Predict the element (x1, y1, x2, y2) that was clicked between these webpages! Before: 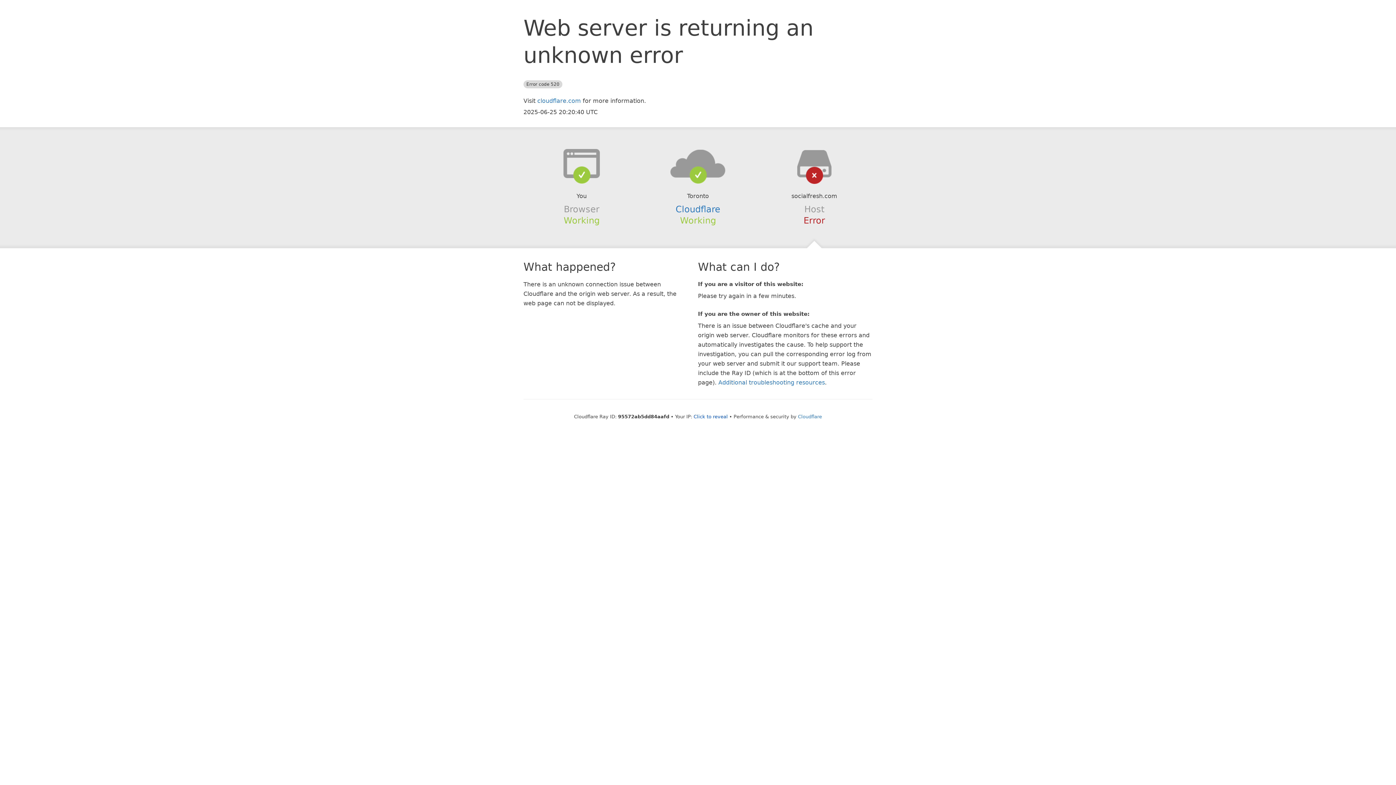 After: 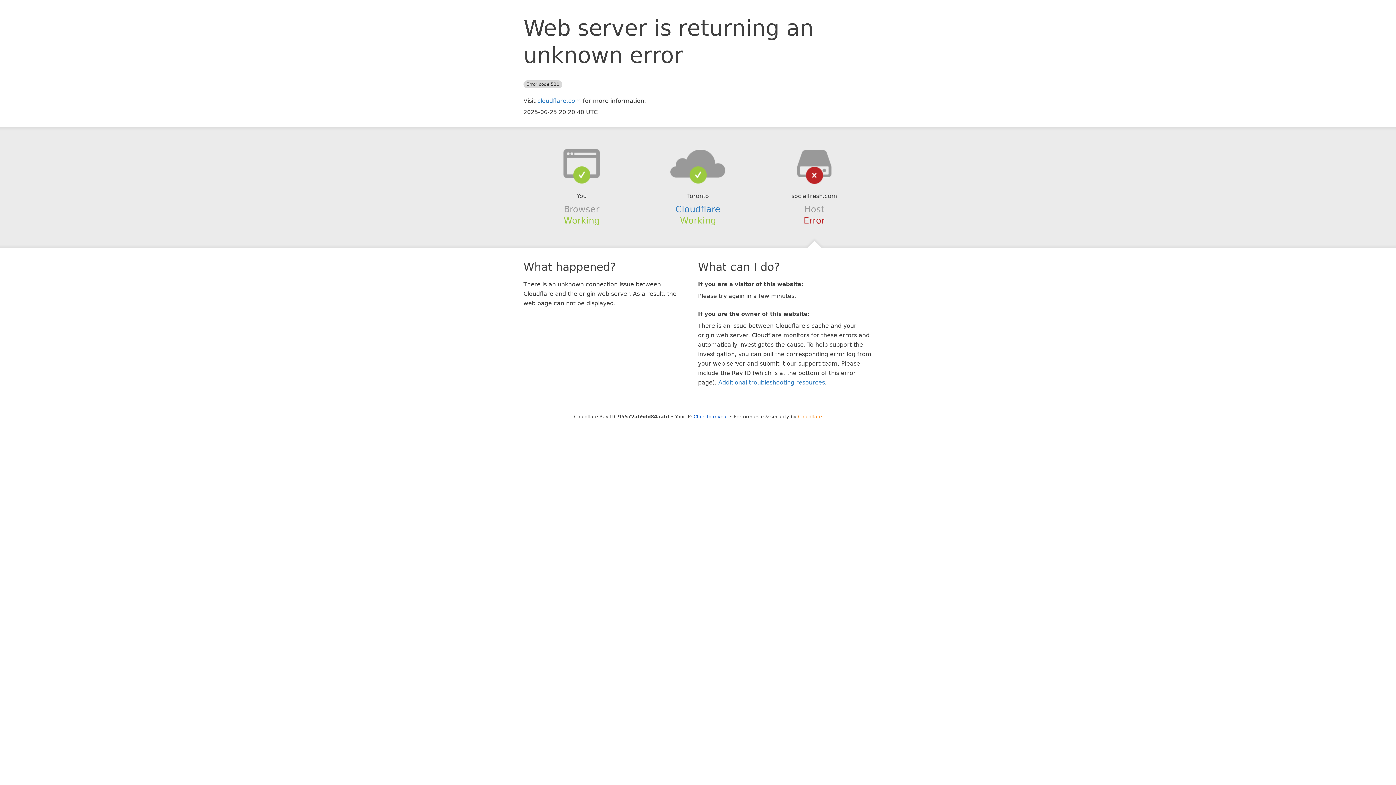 Action: bbox: (798, 414, 822, 419) label: Cloudflare